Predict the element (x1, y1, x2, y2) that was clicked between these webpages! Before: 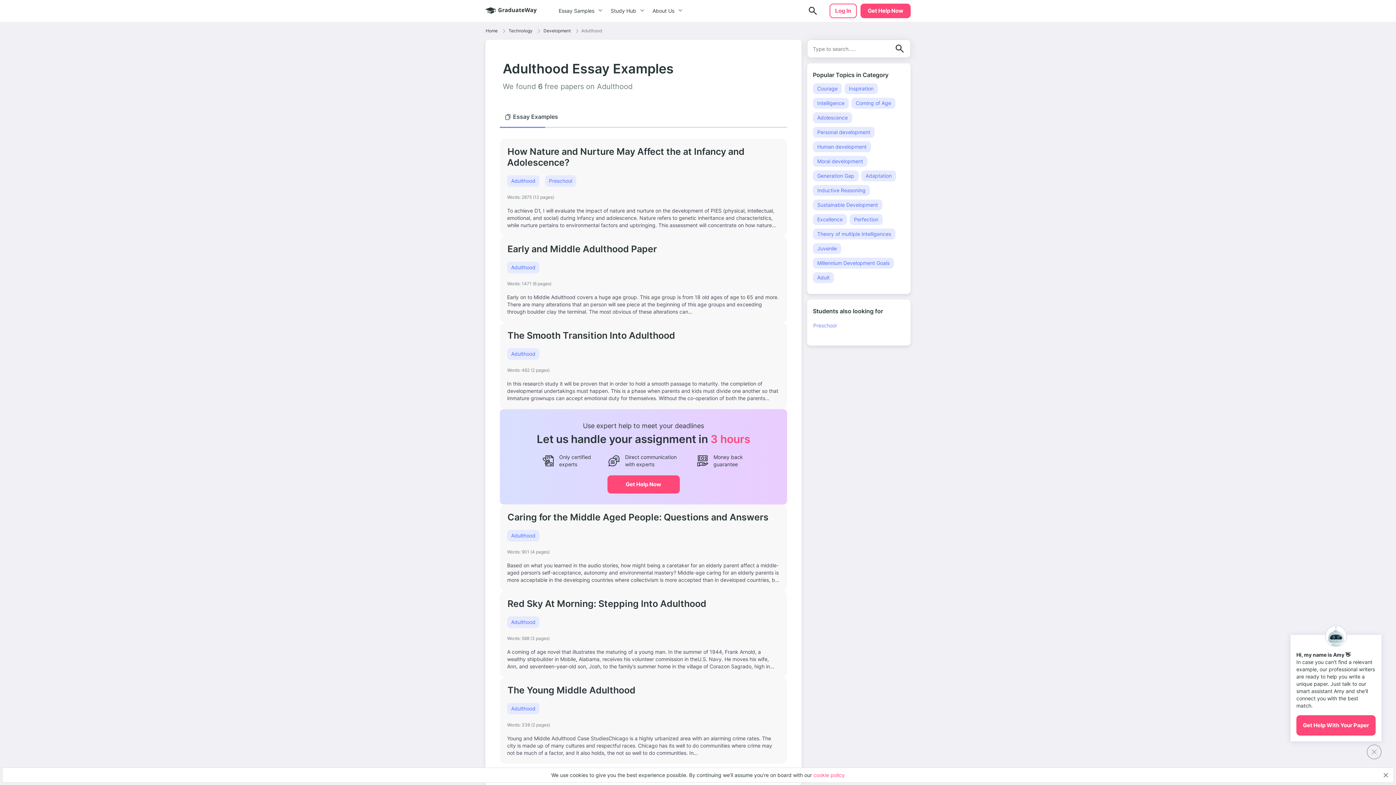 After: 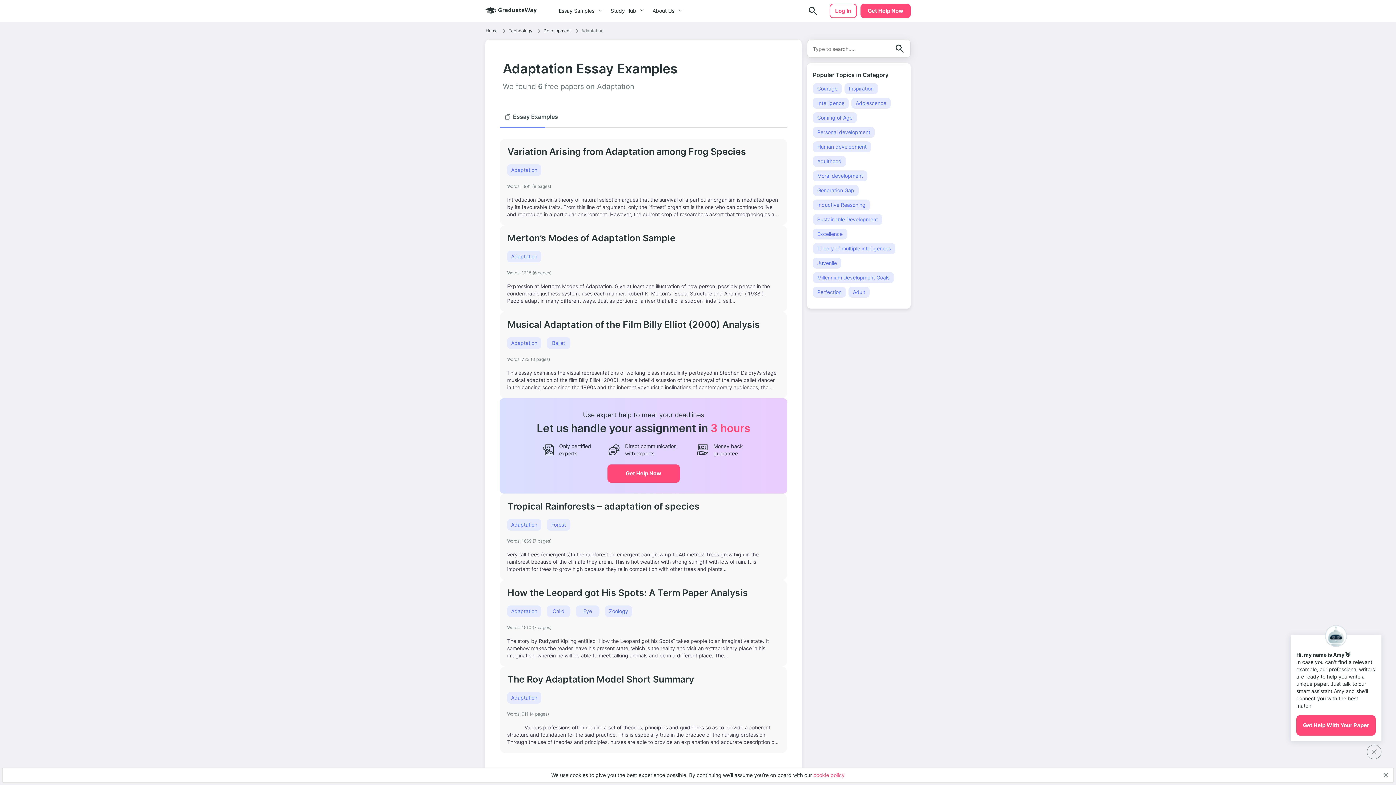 Action: bbox: (865, 172, 892, 179) label: Adaptation